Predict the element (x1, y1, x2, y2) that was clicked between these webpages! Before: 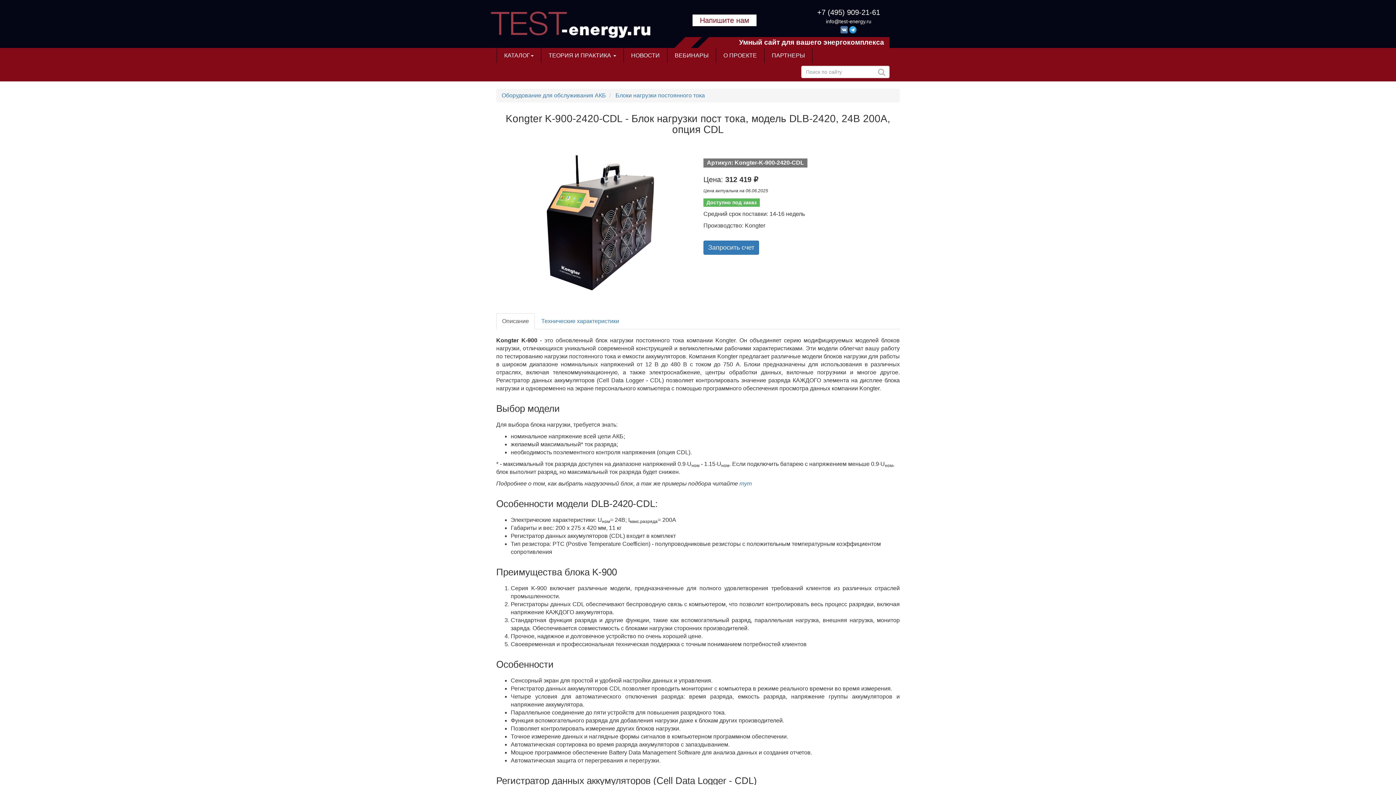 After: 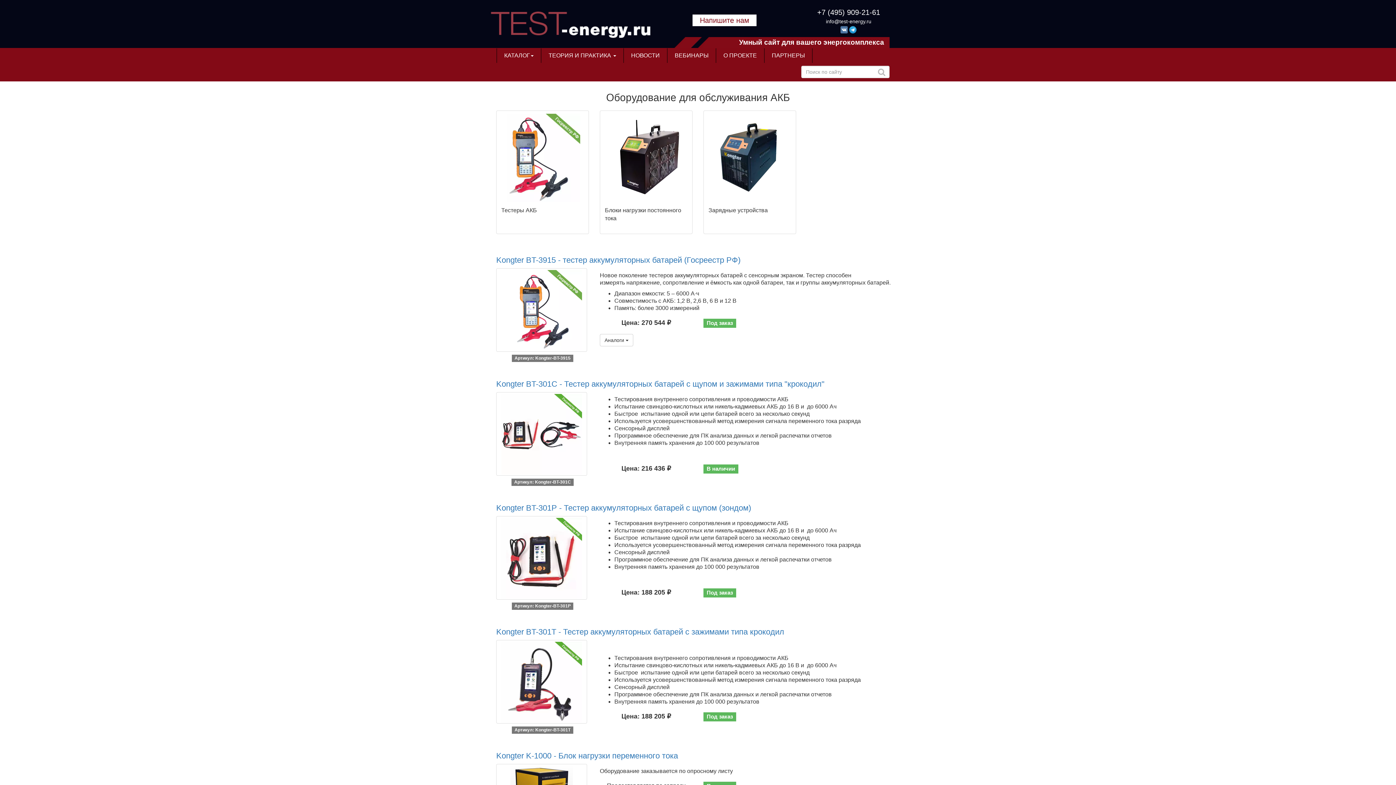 Action: bbox: (501, 92, 606, 98) label: Оборудование для обслуживания АКБ